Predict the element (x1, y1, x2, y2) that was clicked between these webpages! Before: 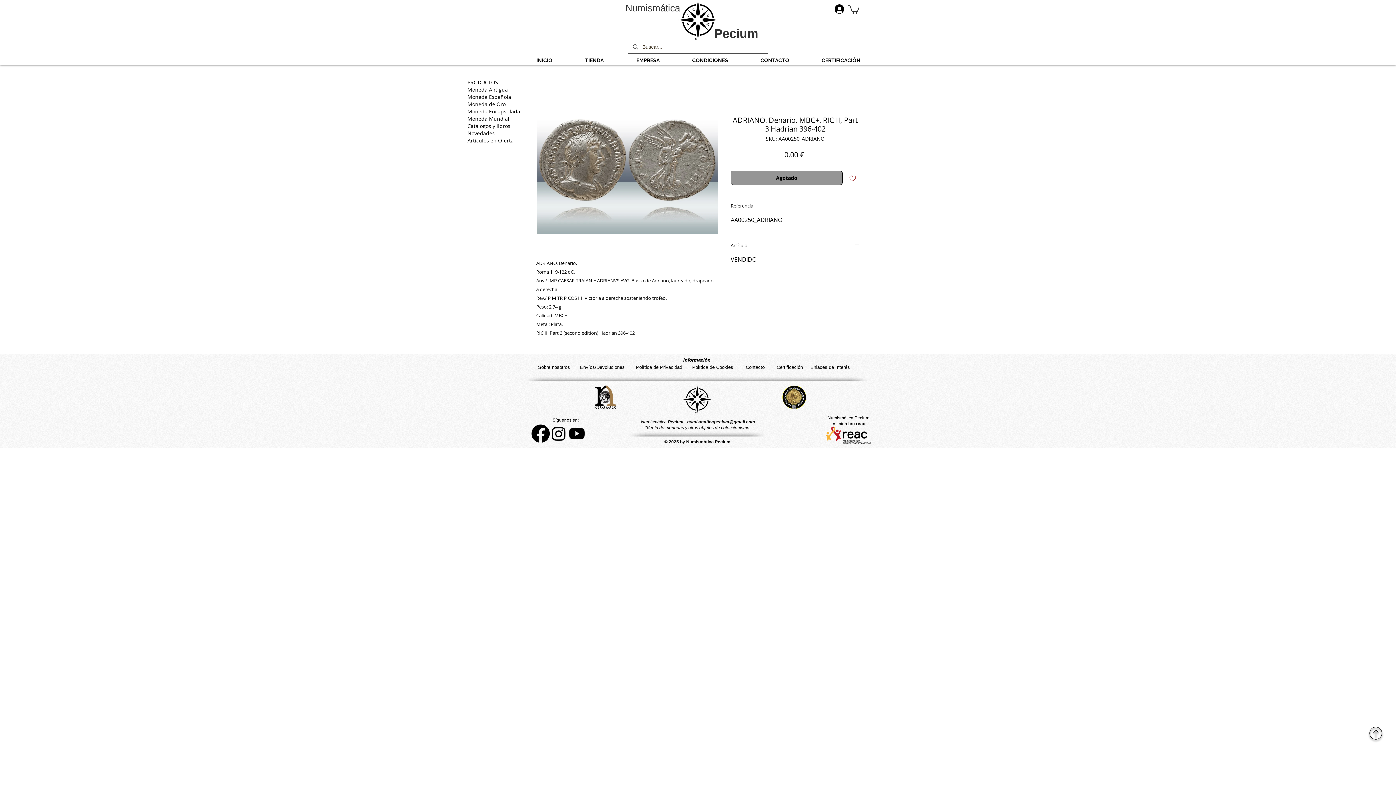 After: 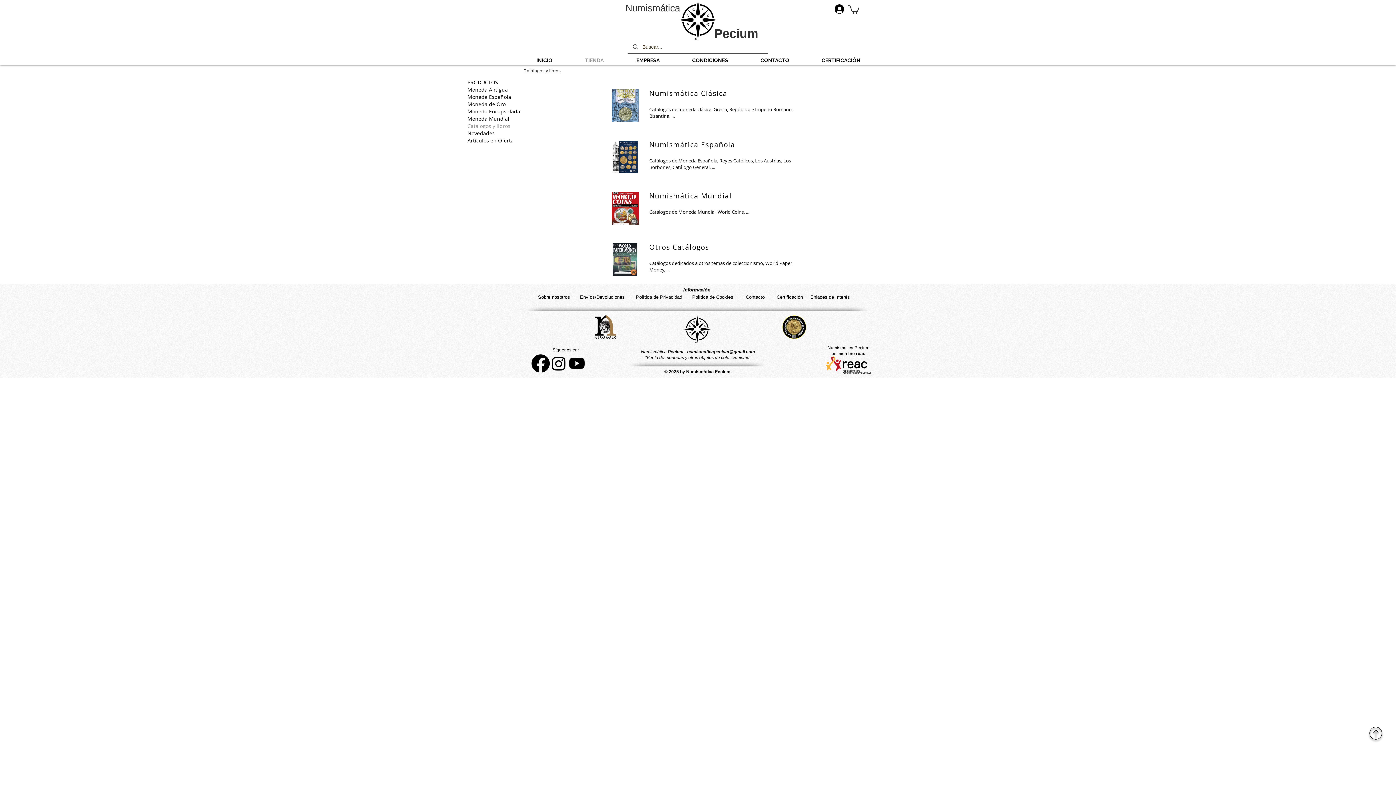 Action: label: Catálogos y libros bbox: (464, 122, 518, 129)